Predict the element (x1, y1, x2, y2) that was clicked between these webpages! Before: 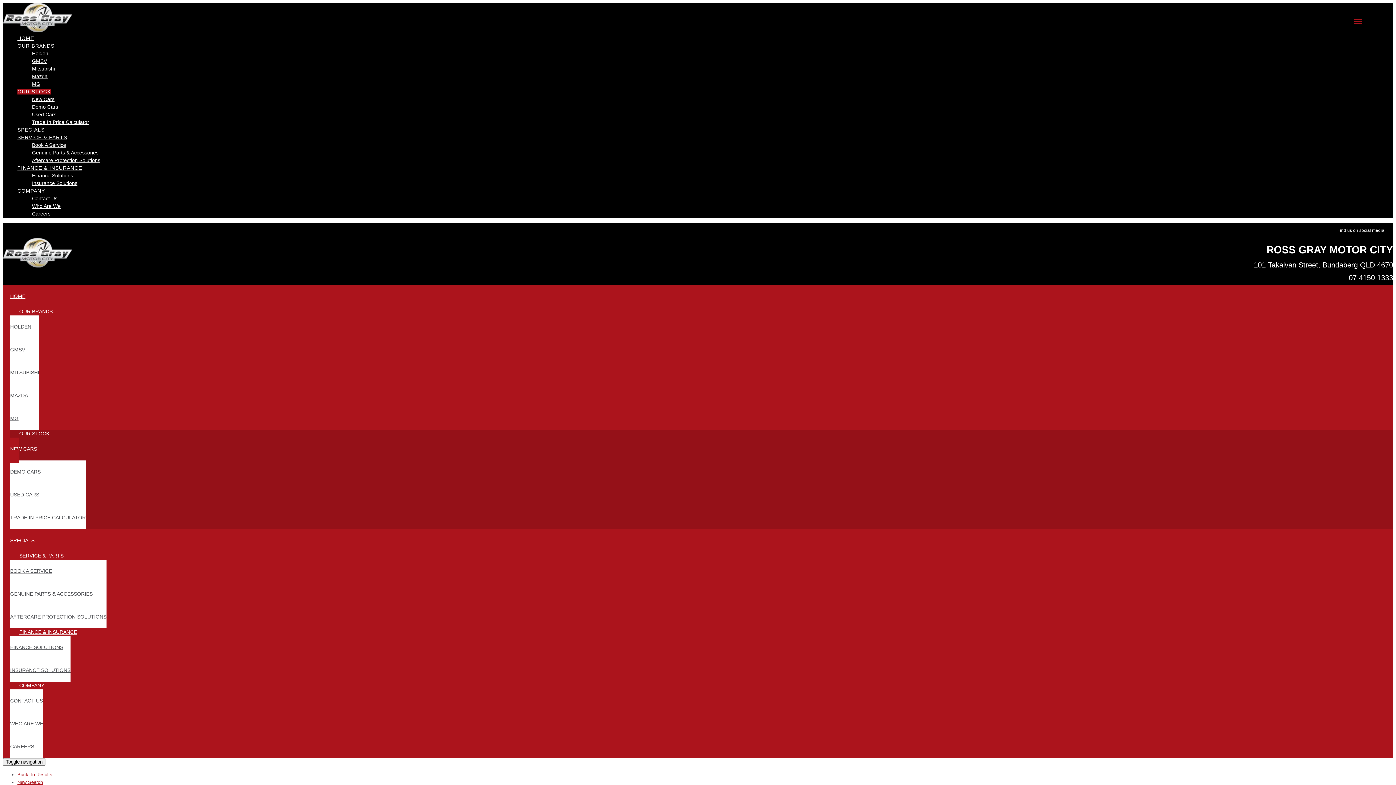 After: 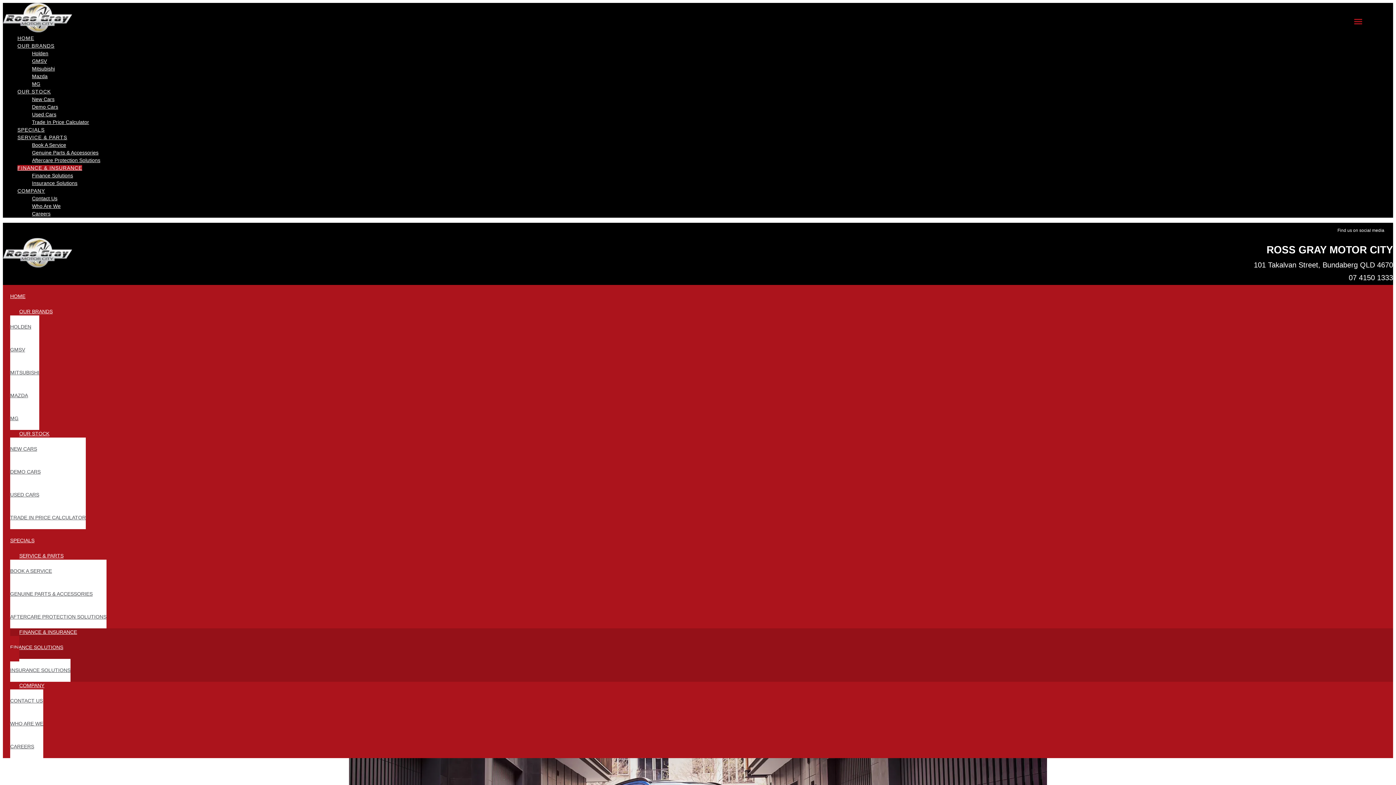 Action: label: Finance Solutions bbox: (32, 172, 1393, 179)